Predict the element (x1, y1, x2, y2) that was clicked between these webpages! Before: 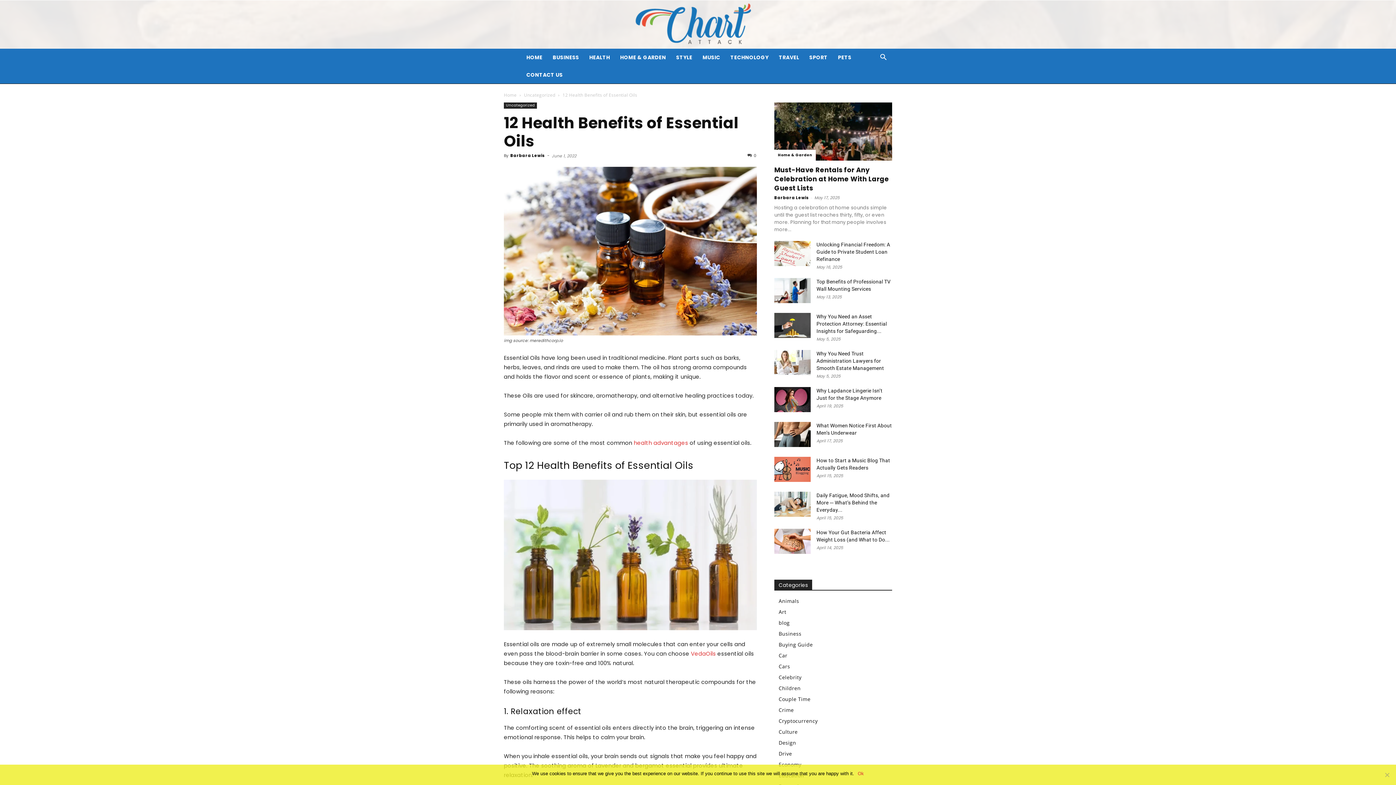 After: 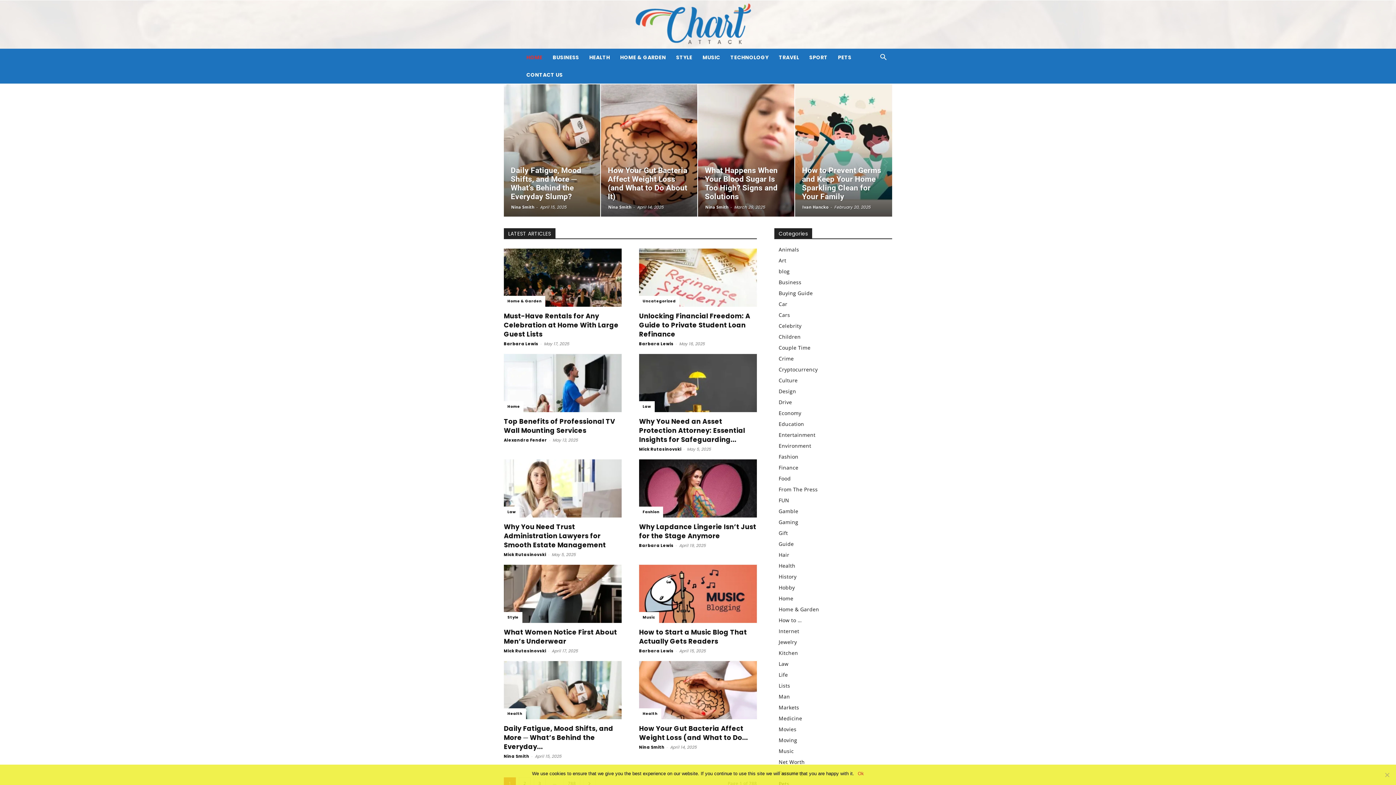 Action: bbox: (504, 92, 516, 98) label: Home